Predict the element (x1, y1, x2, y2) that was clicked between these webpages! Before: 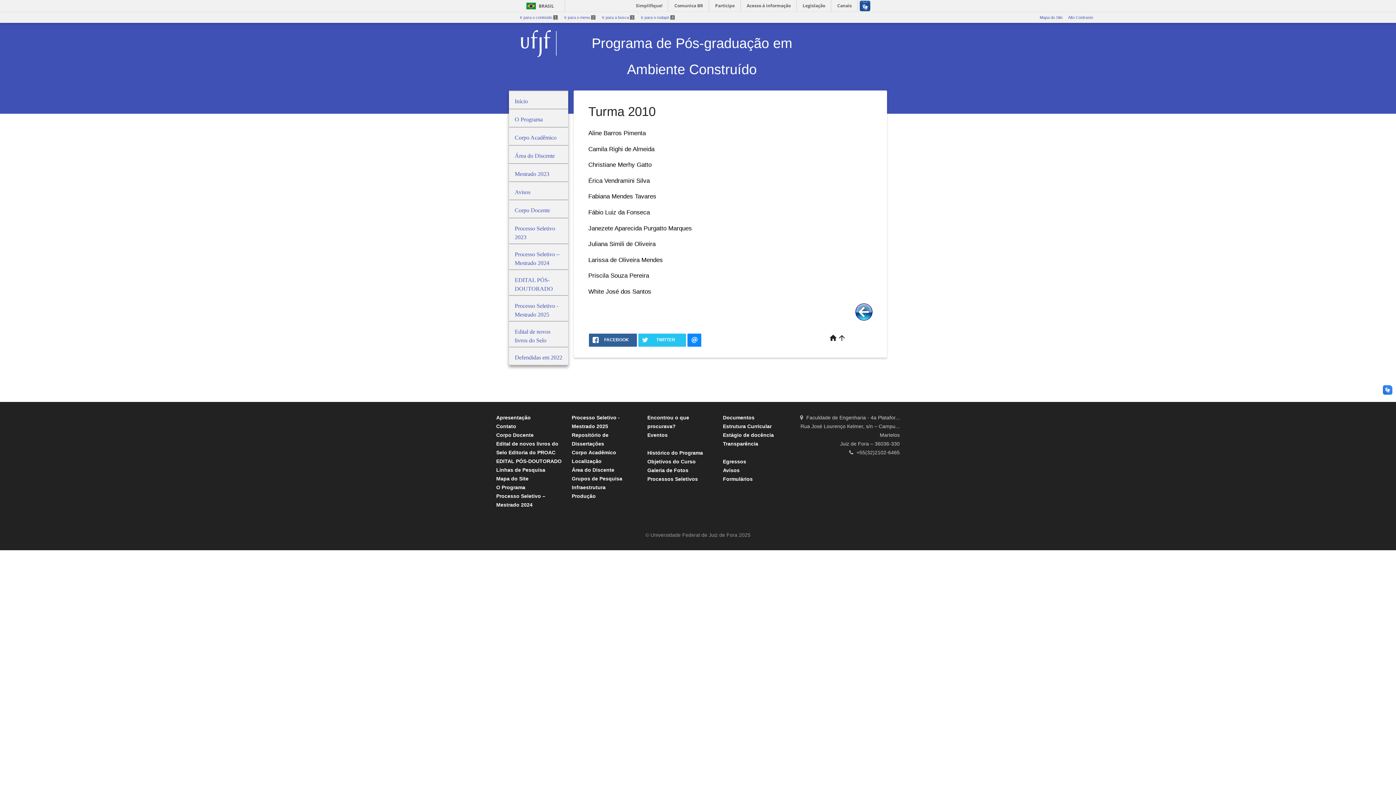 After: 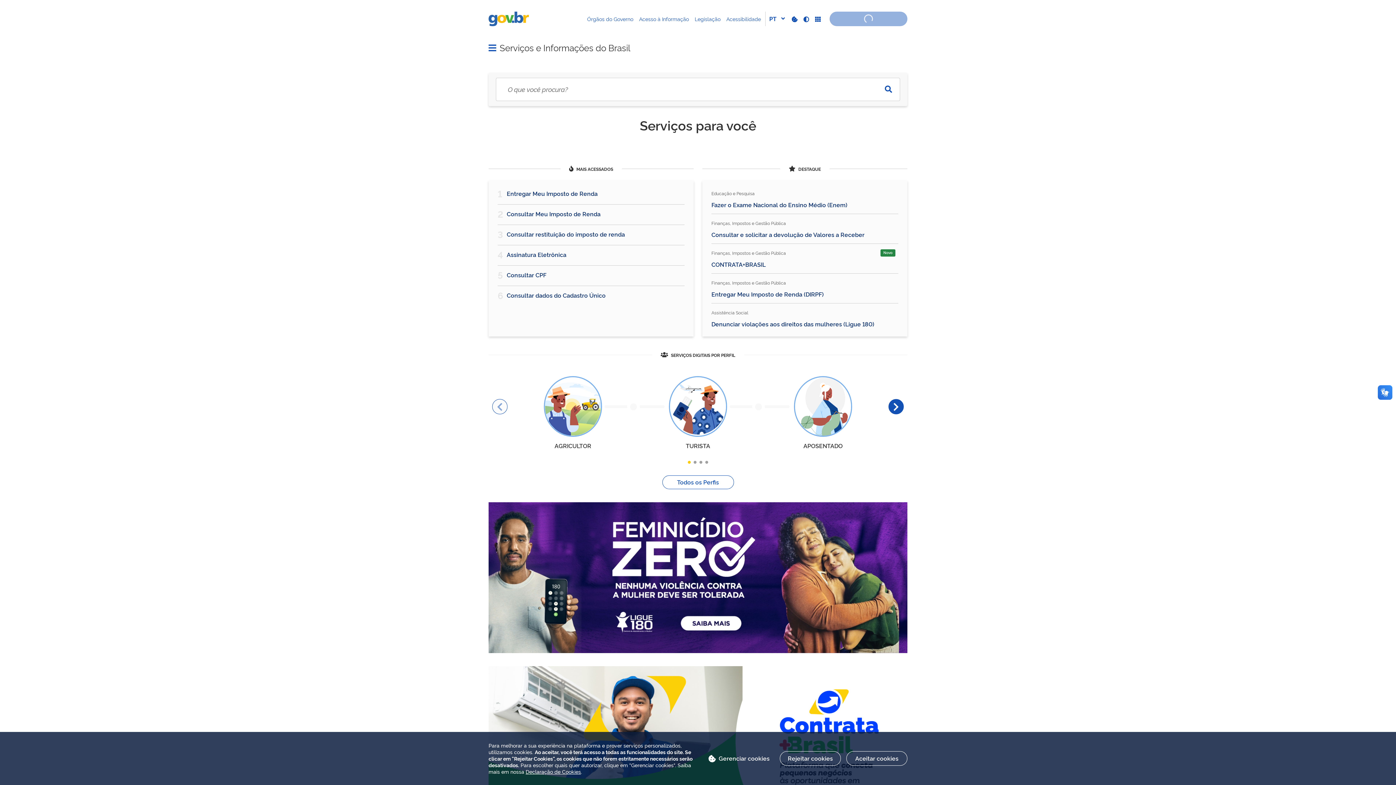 Action: label: BRASIL bbox: (523, 2, 539, 9)